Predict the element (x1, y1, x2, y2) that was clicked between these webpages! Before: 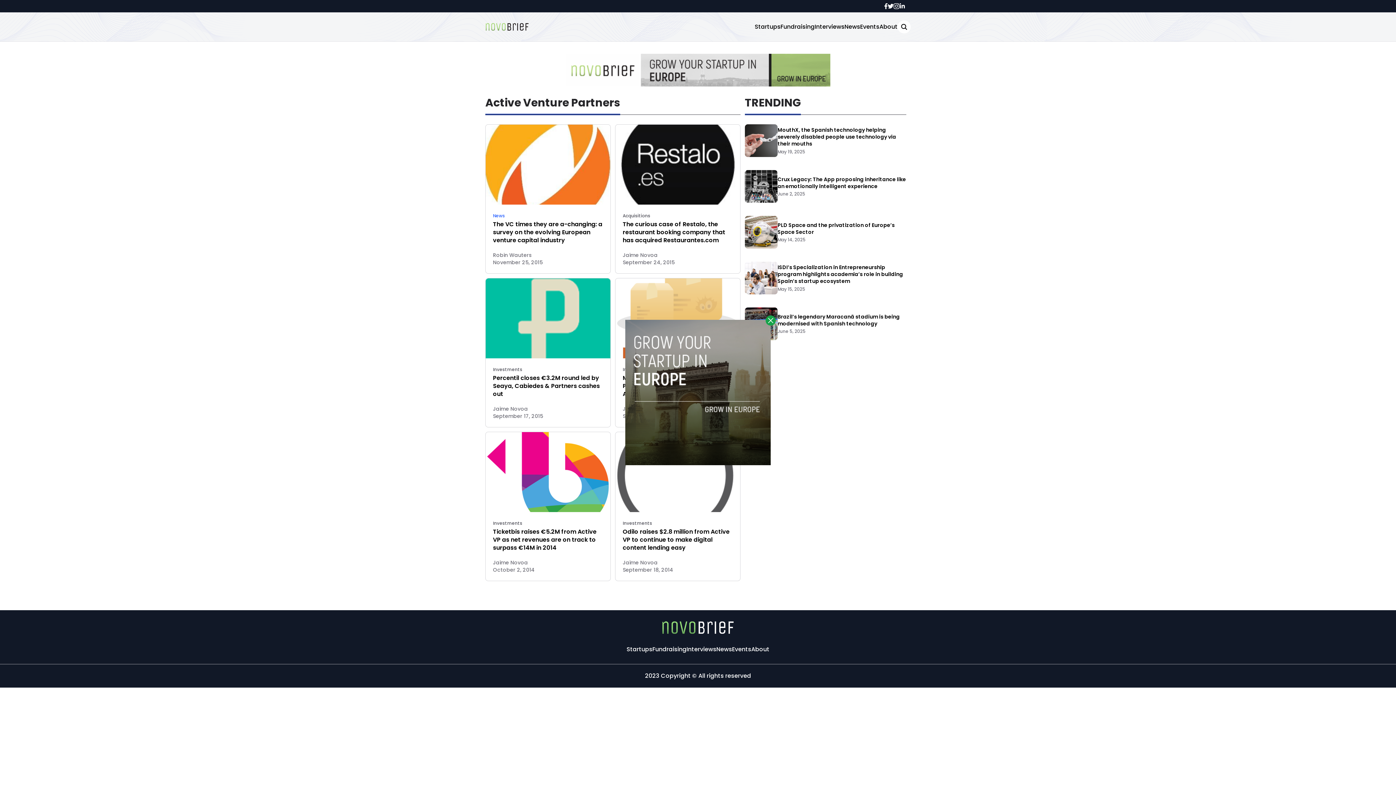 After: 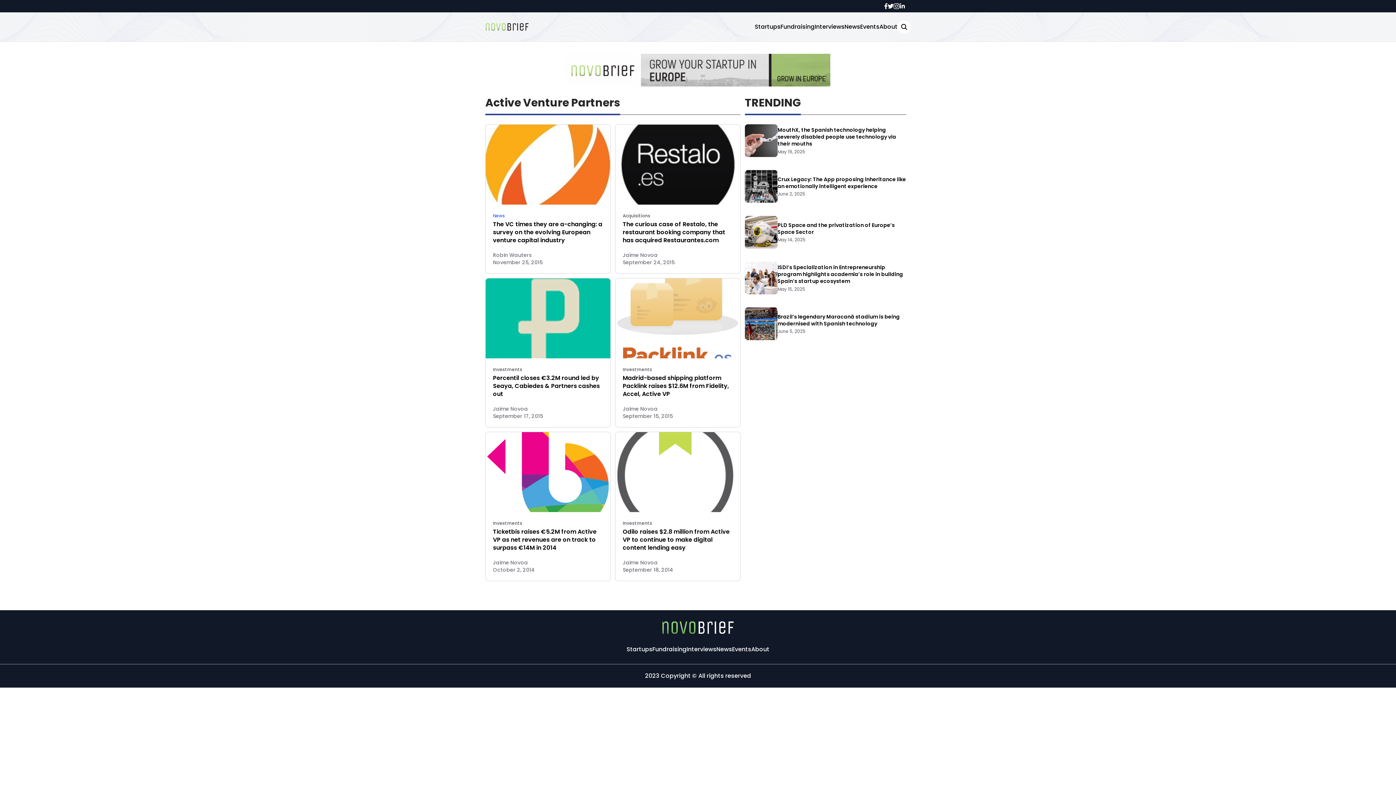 Action: bbox: (765, 315, 776, 325)